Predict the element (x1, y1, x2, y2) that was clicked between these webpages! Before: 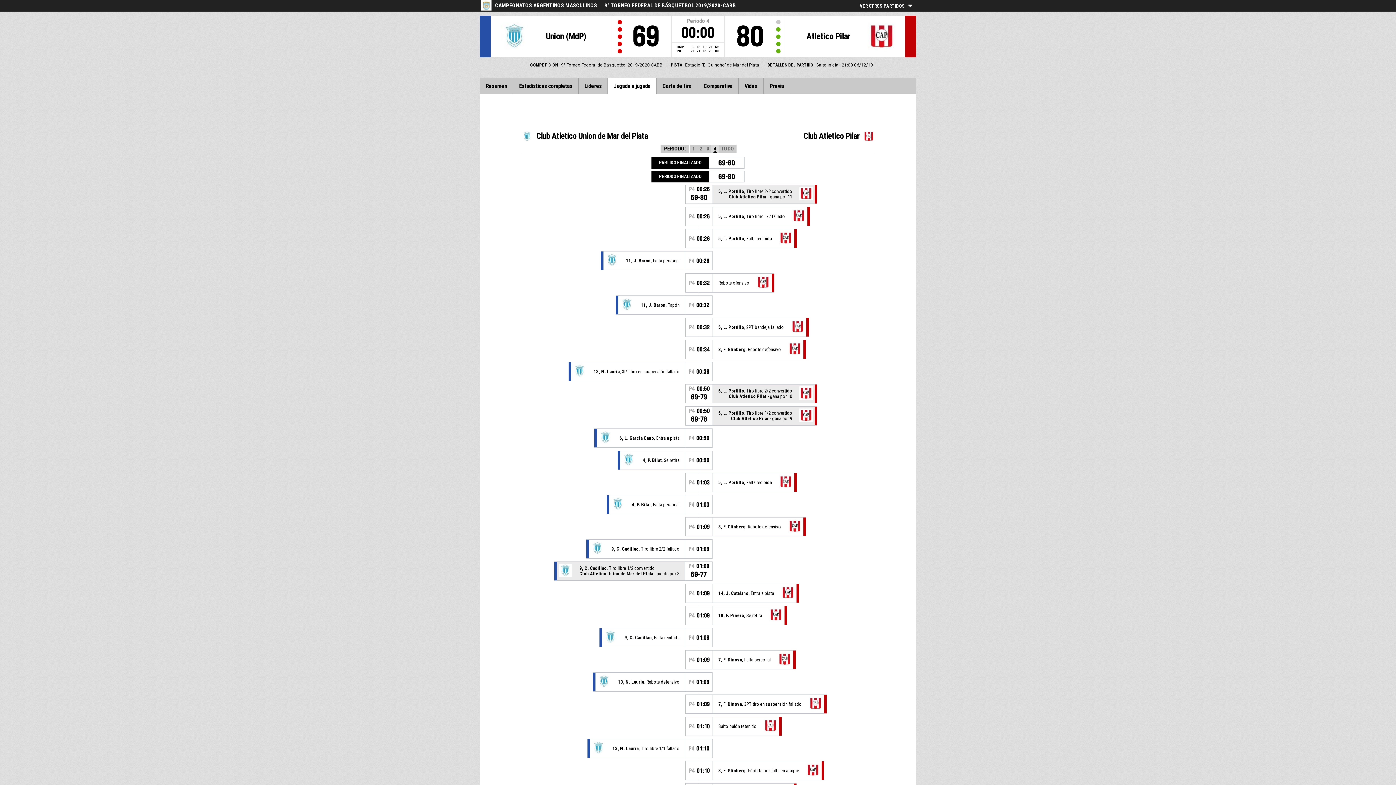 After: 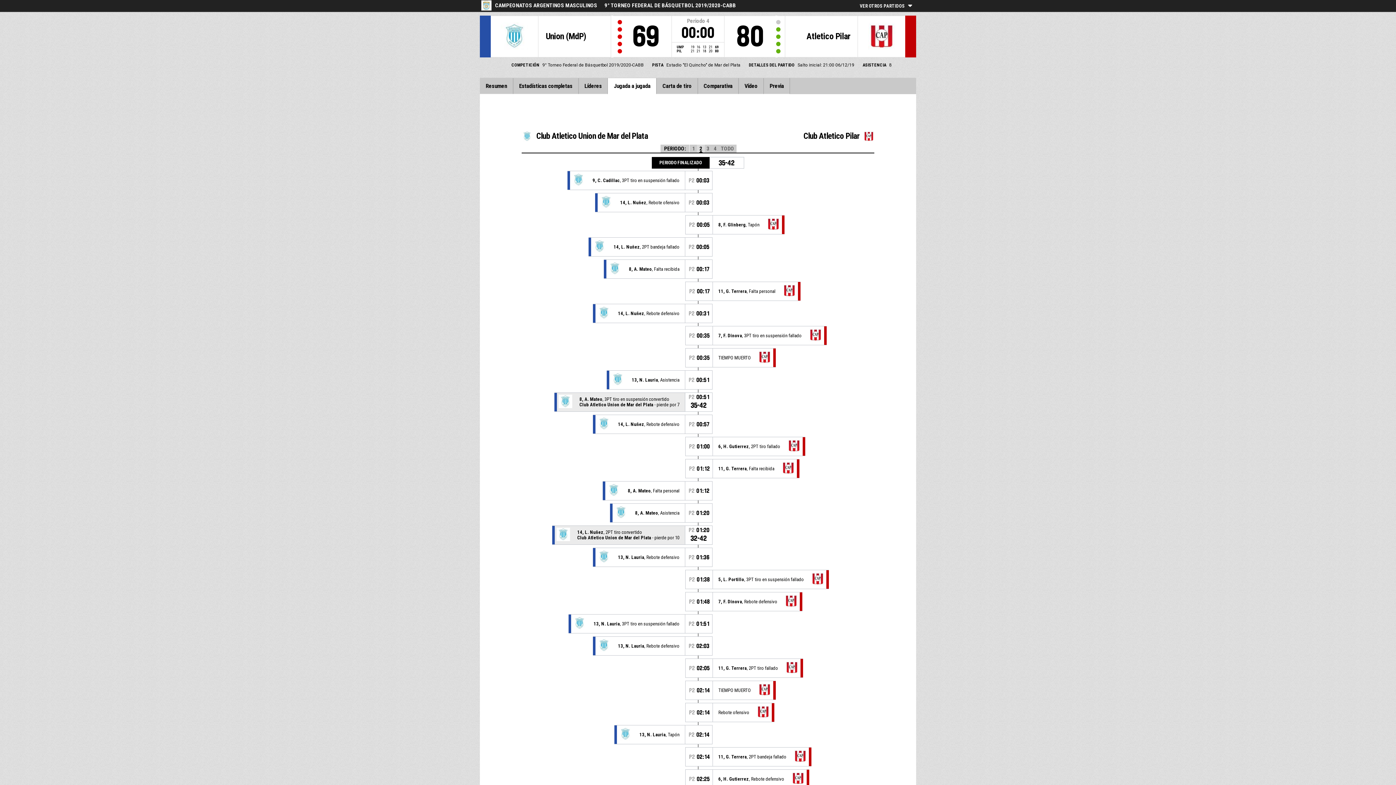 Action: bbox: (697, 144, 704, 152) label: 2